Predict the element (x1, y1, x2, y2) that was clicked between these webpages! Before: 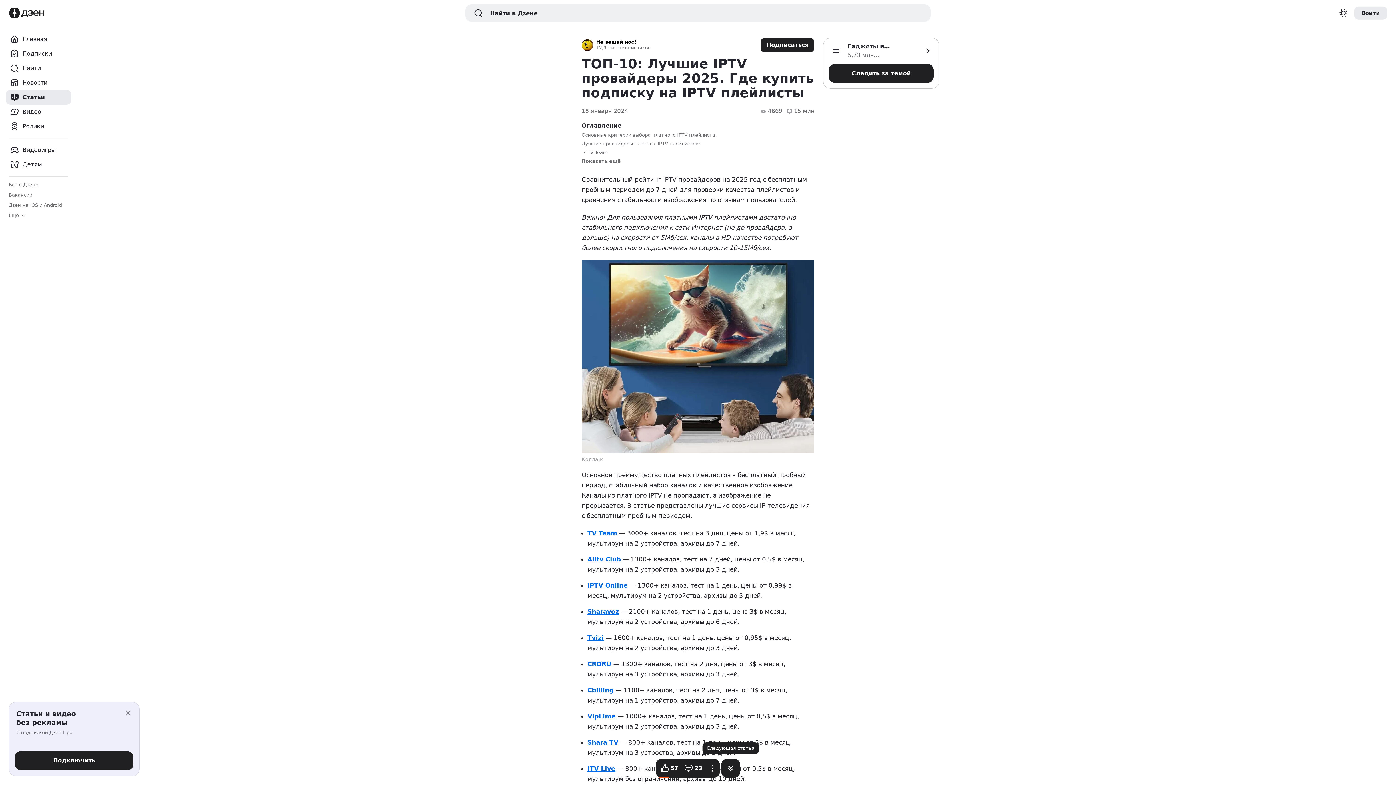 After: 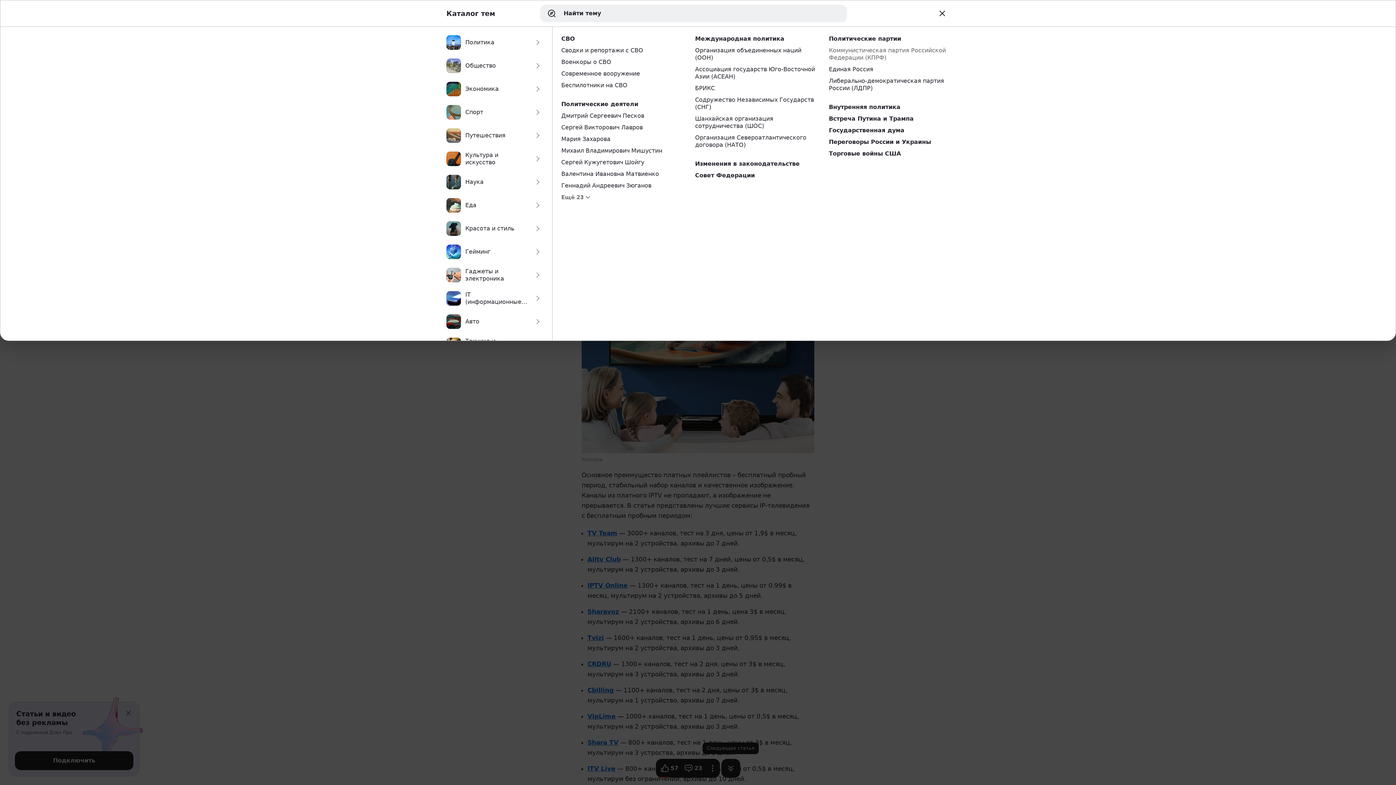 Action: bbox: (829, 43, 843, 58)